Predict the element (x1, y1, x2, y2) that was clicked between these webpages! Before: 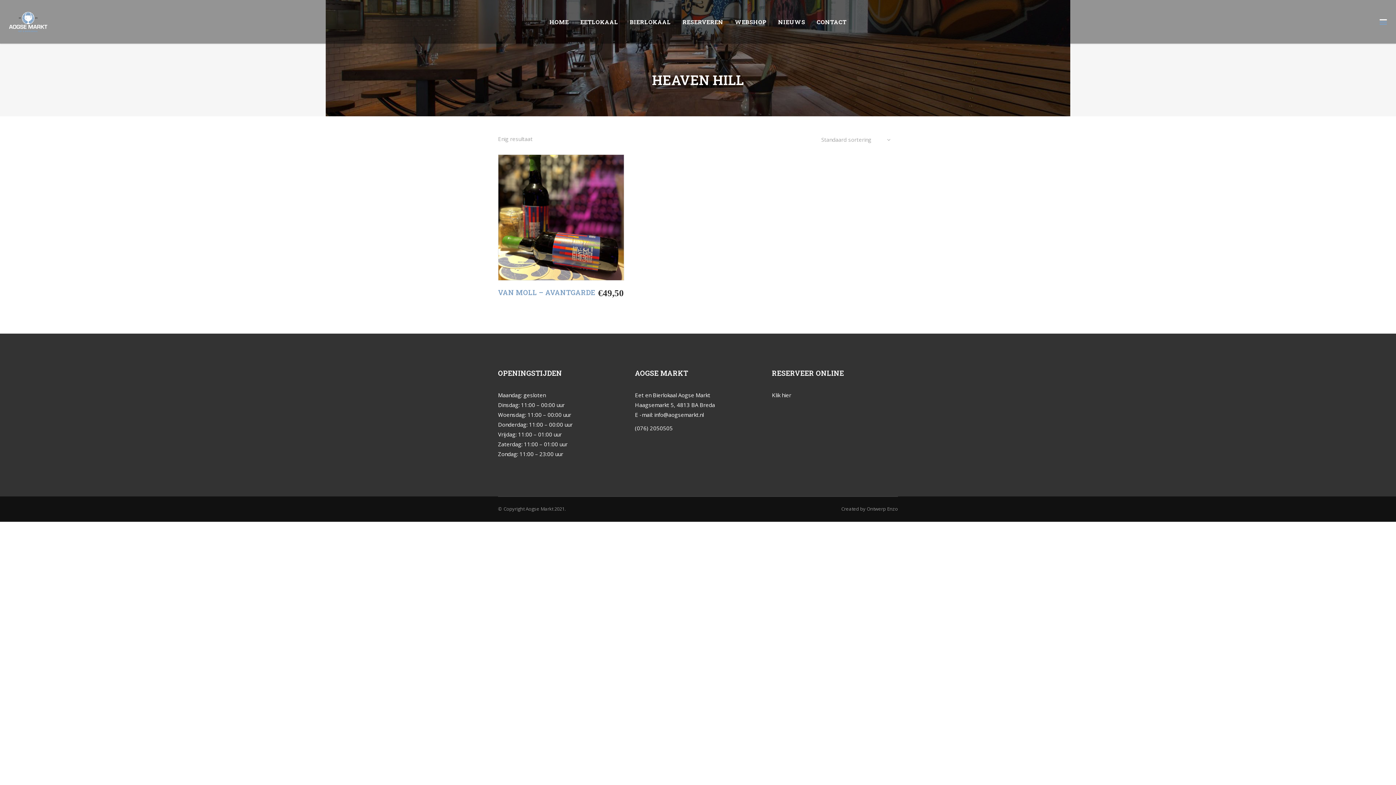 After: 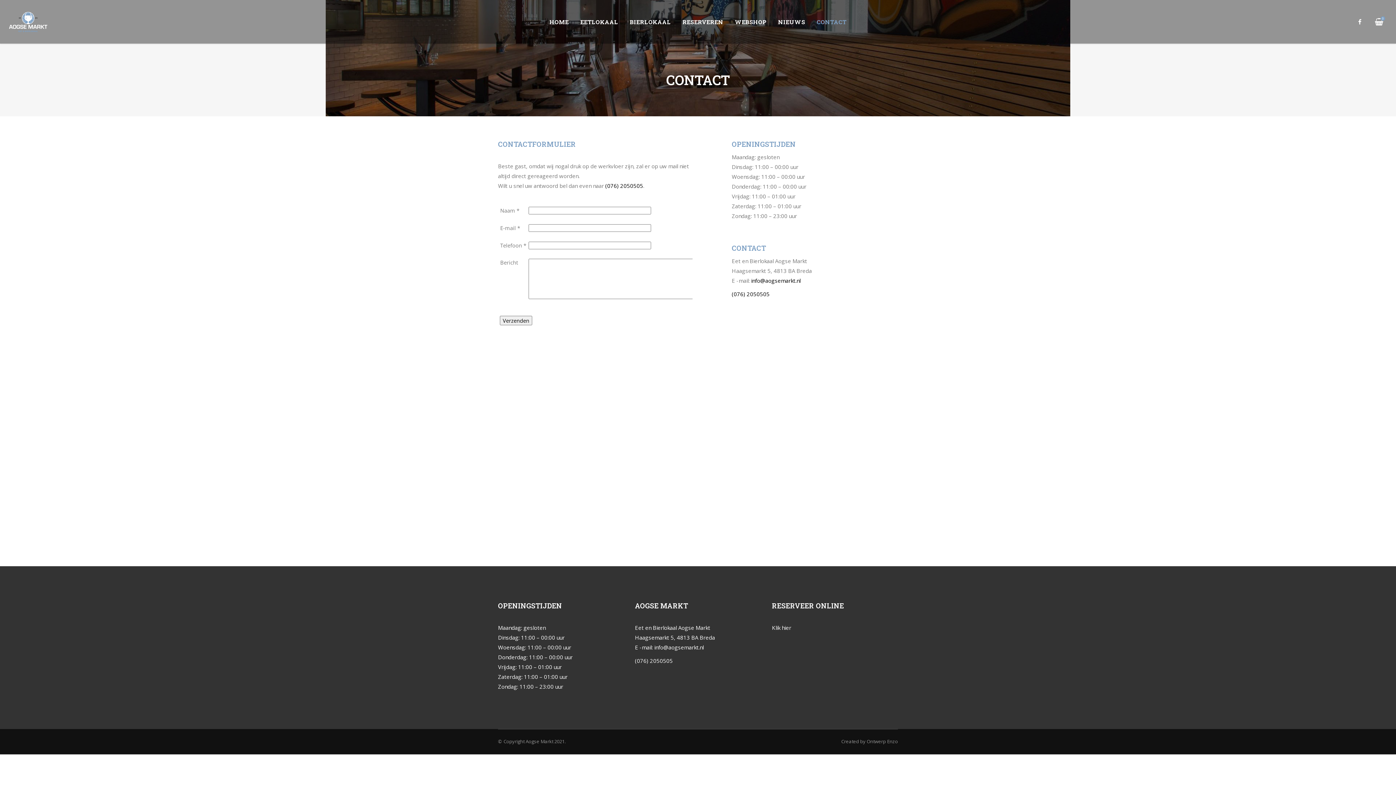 Action: label: CONTACT bbox: (811, 0, 852, 43)